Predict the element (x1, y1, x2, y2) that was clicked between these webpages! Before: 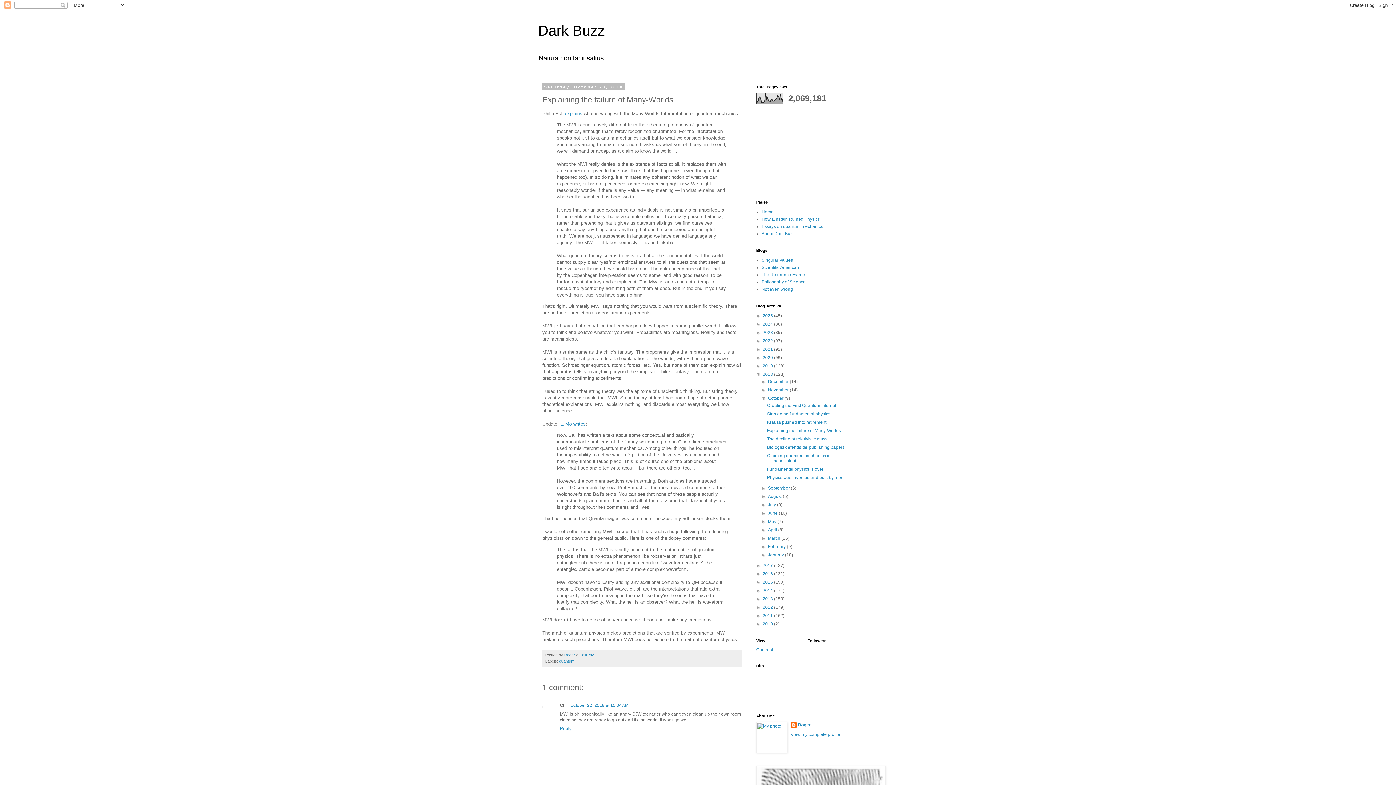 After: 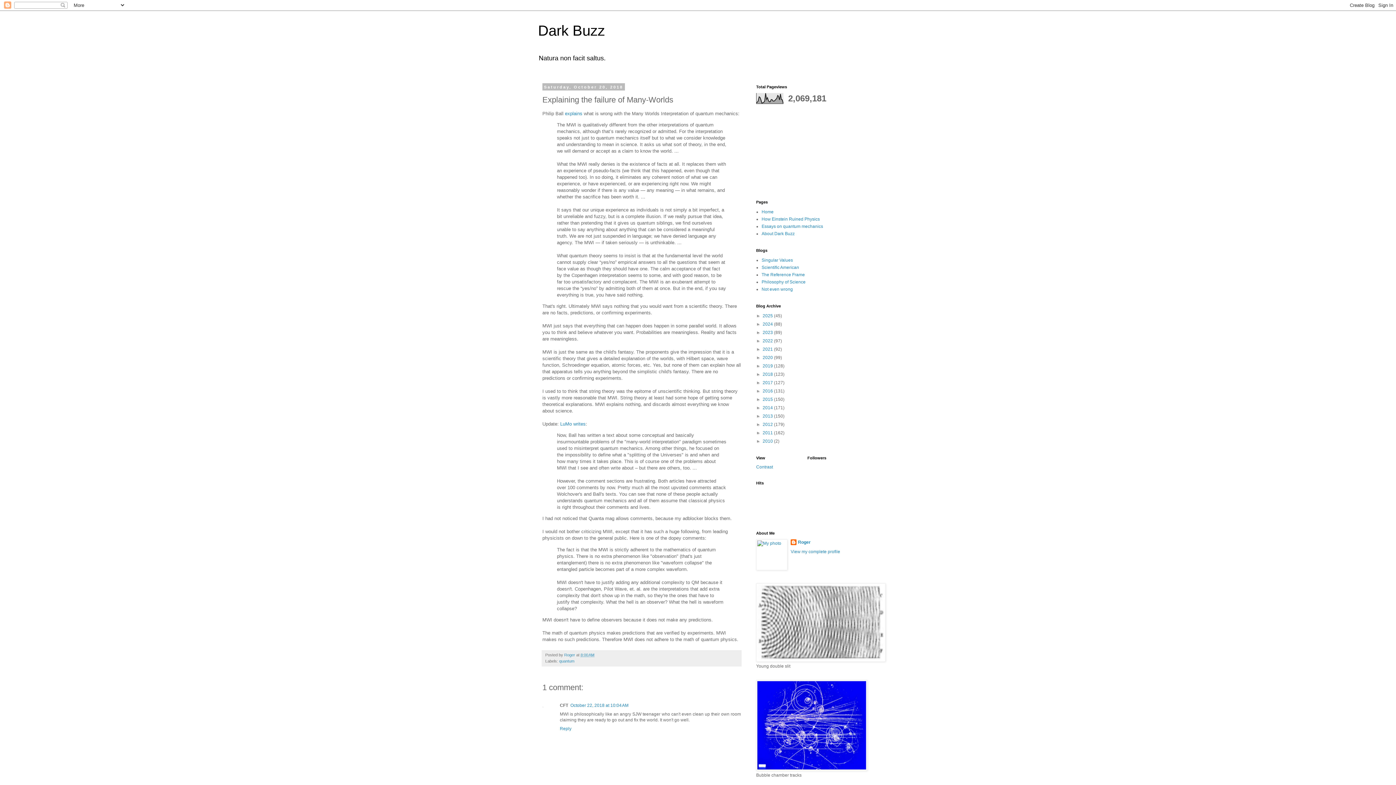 Action: label: ▼   bbox: (756, 372, 762, 377)